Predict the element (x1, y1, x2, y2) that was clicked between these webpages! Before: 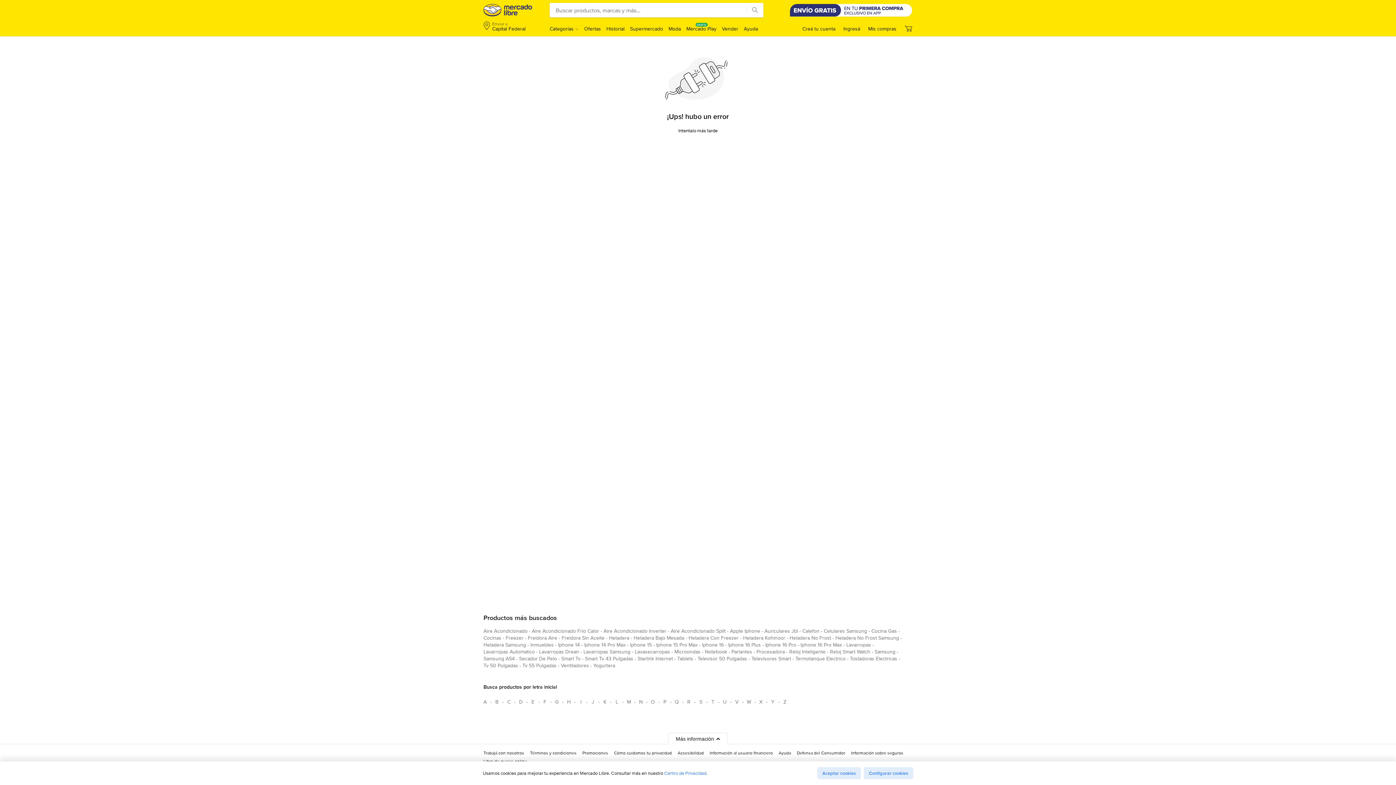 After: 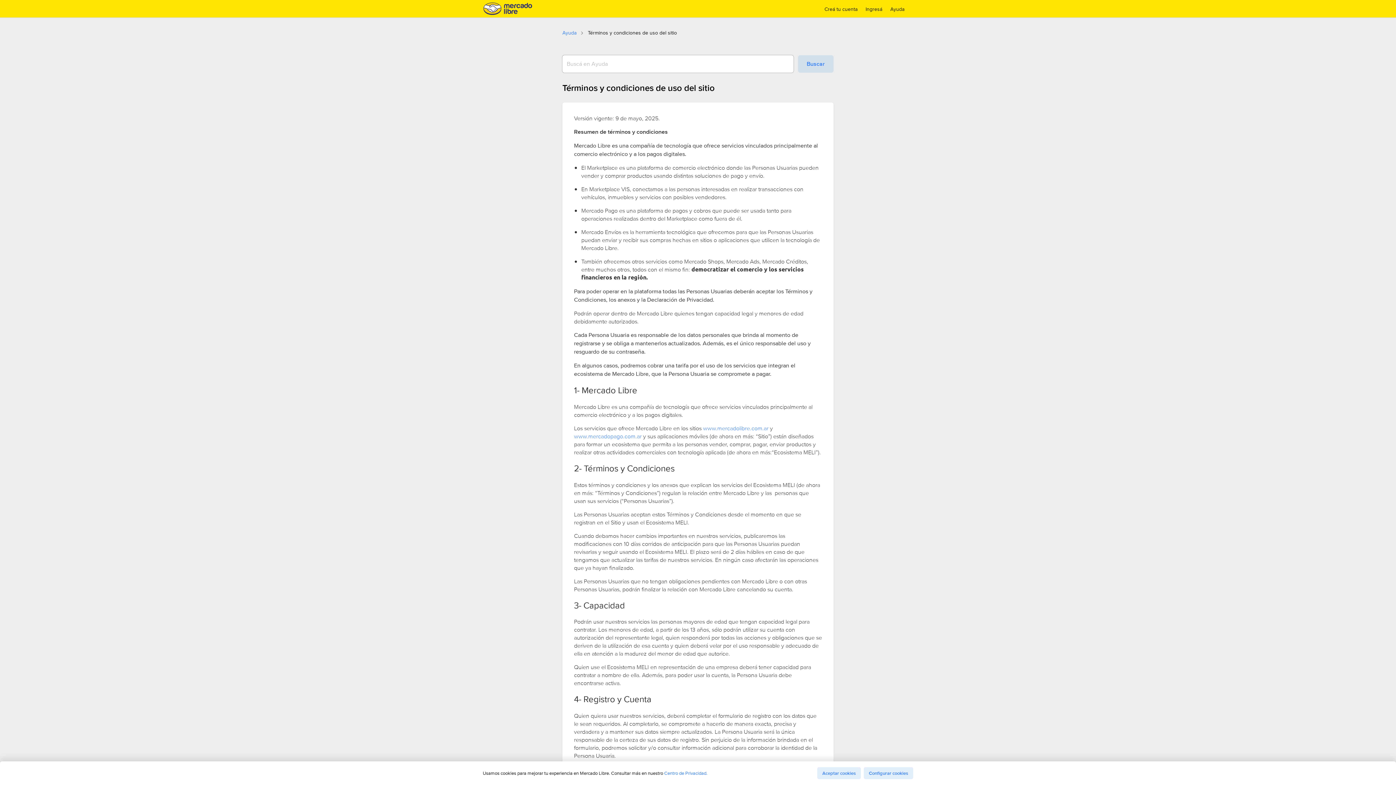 Action: bbox: (530, 750, 576, 759) label: Términos y condiciones